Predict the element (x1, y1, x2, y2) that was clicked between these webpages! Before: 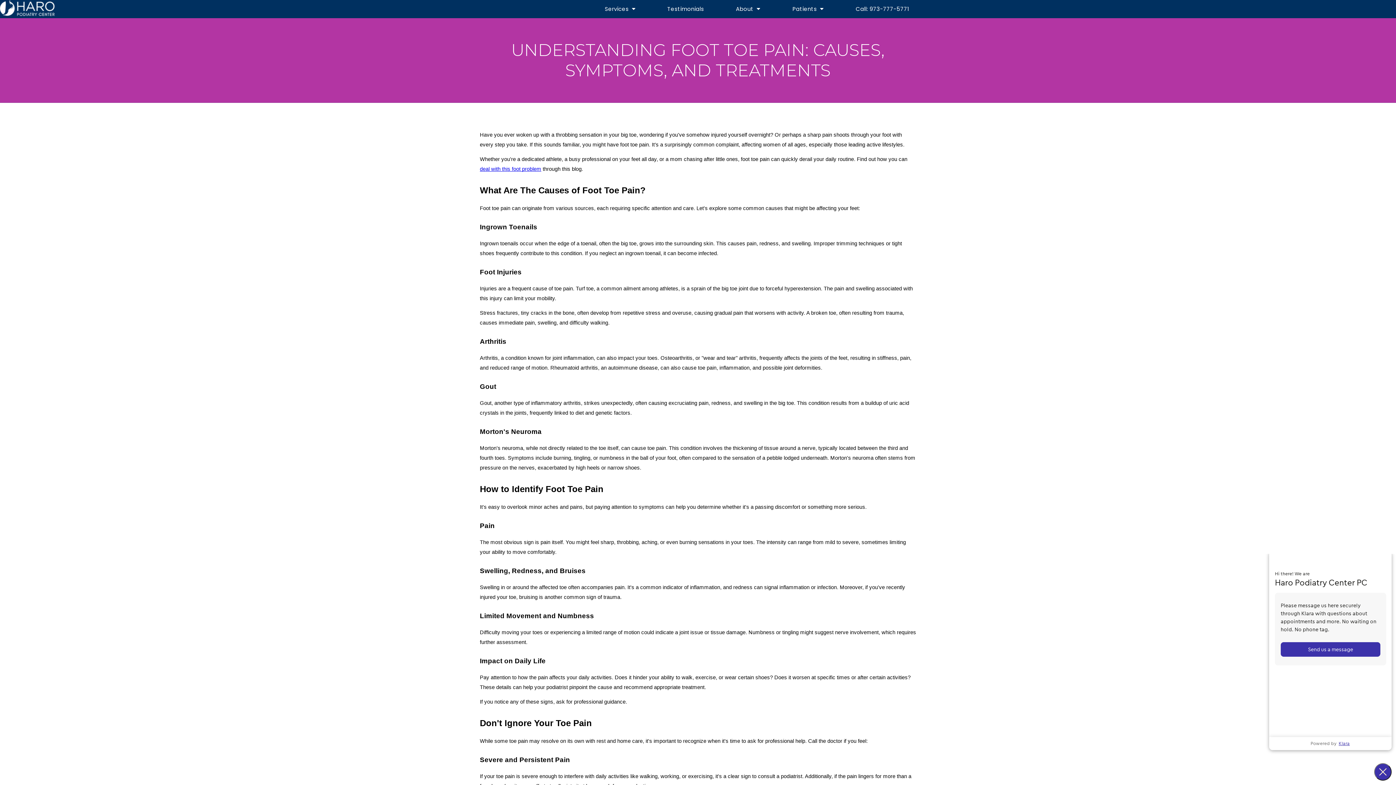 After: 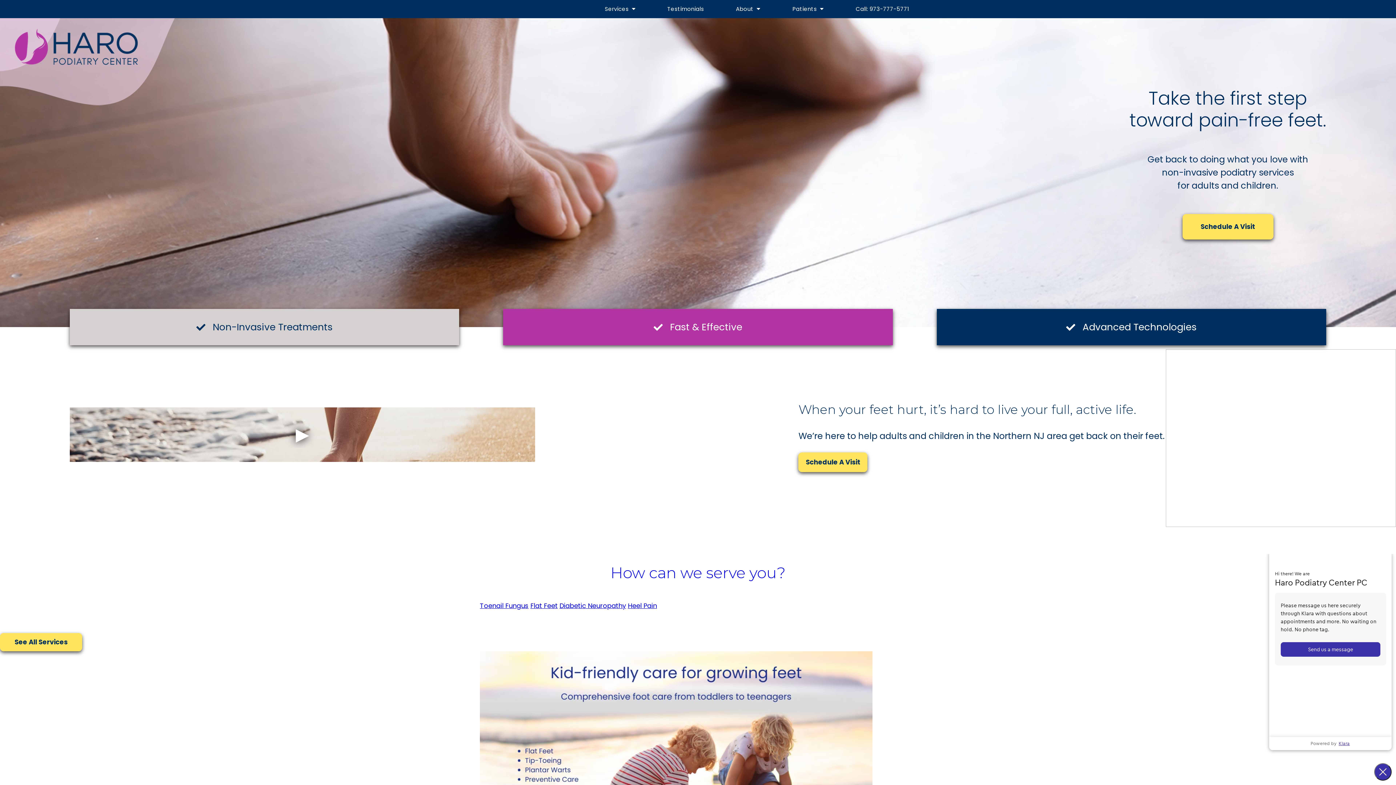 Action: bbox: (0, 0, 54, 17)